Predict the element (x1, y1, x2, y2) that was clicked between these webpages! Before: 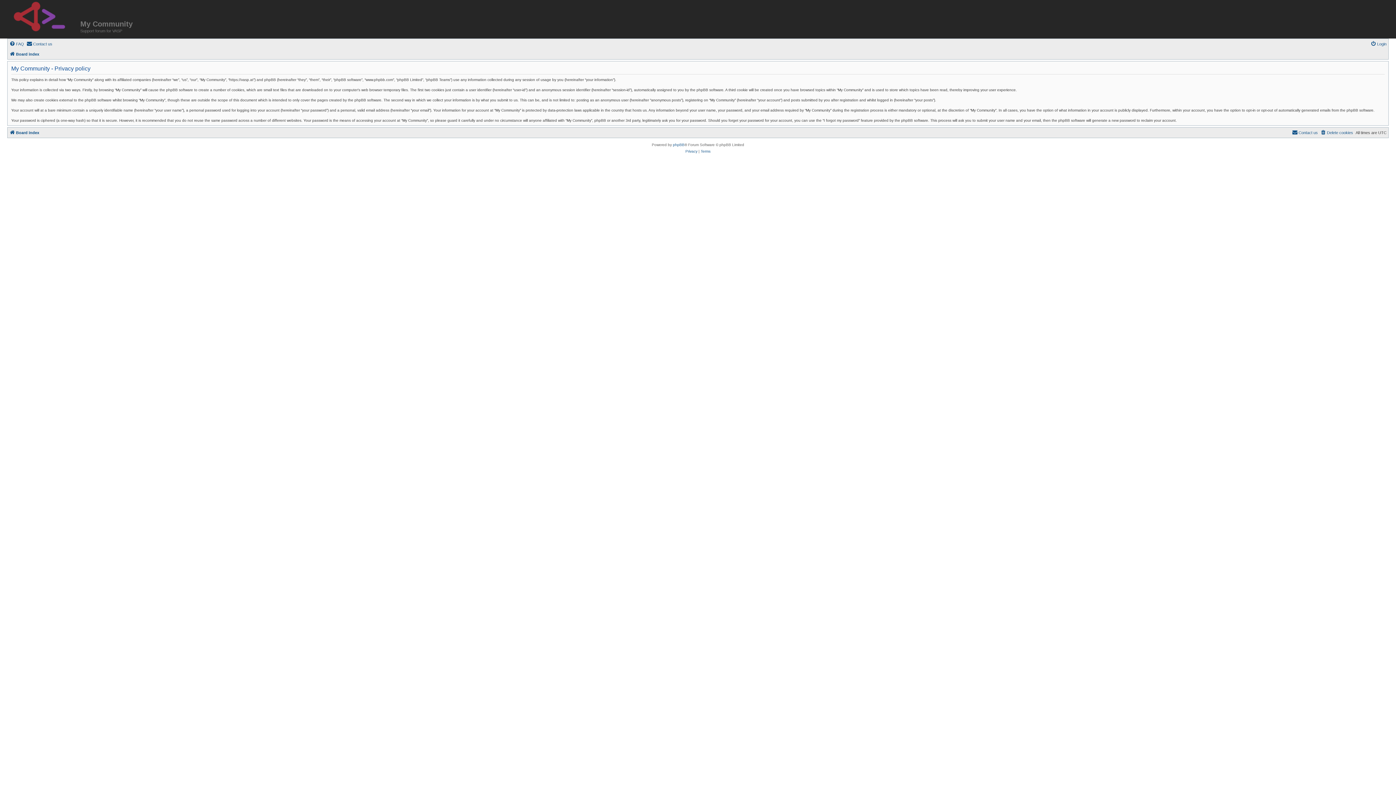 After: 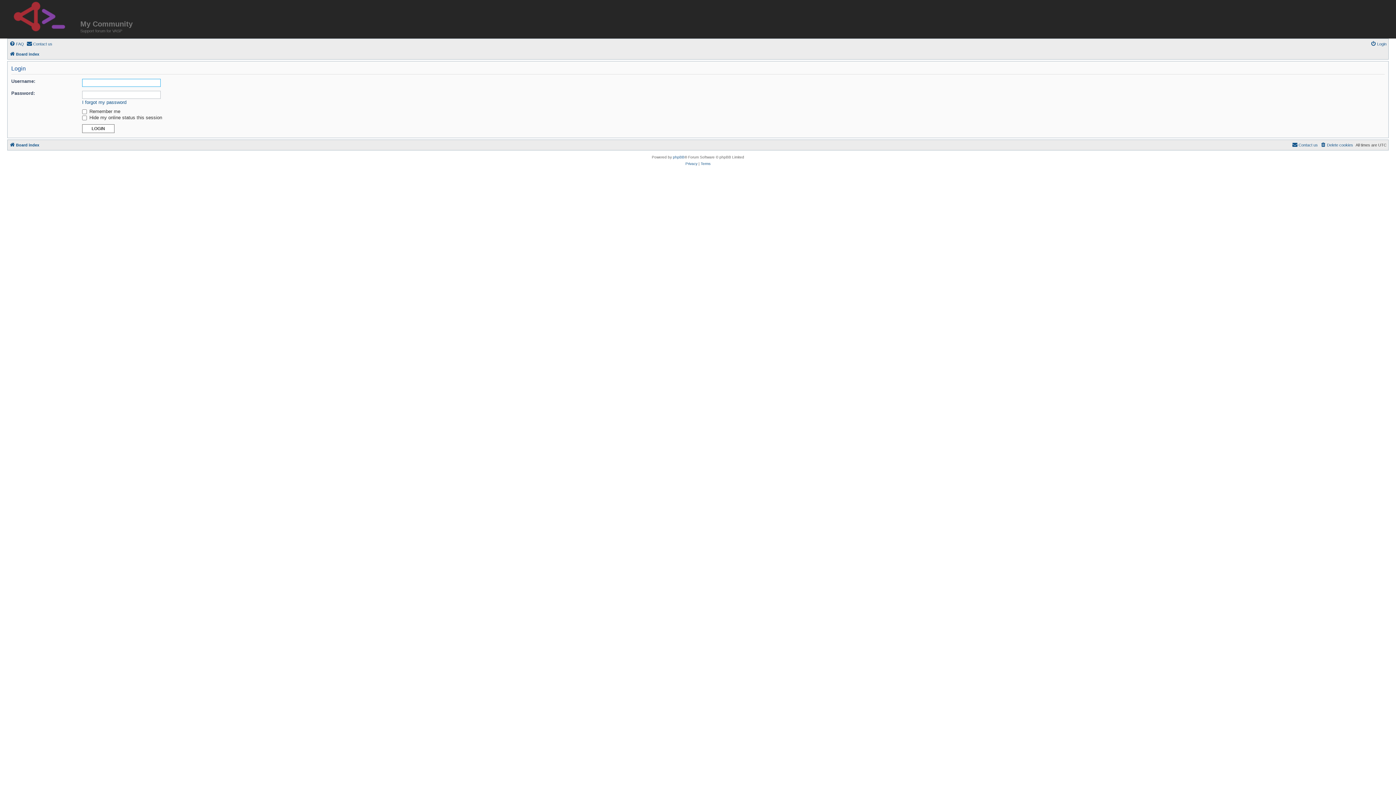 Action: label: Login bbox: (1370, 39, 1386, 48)